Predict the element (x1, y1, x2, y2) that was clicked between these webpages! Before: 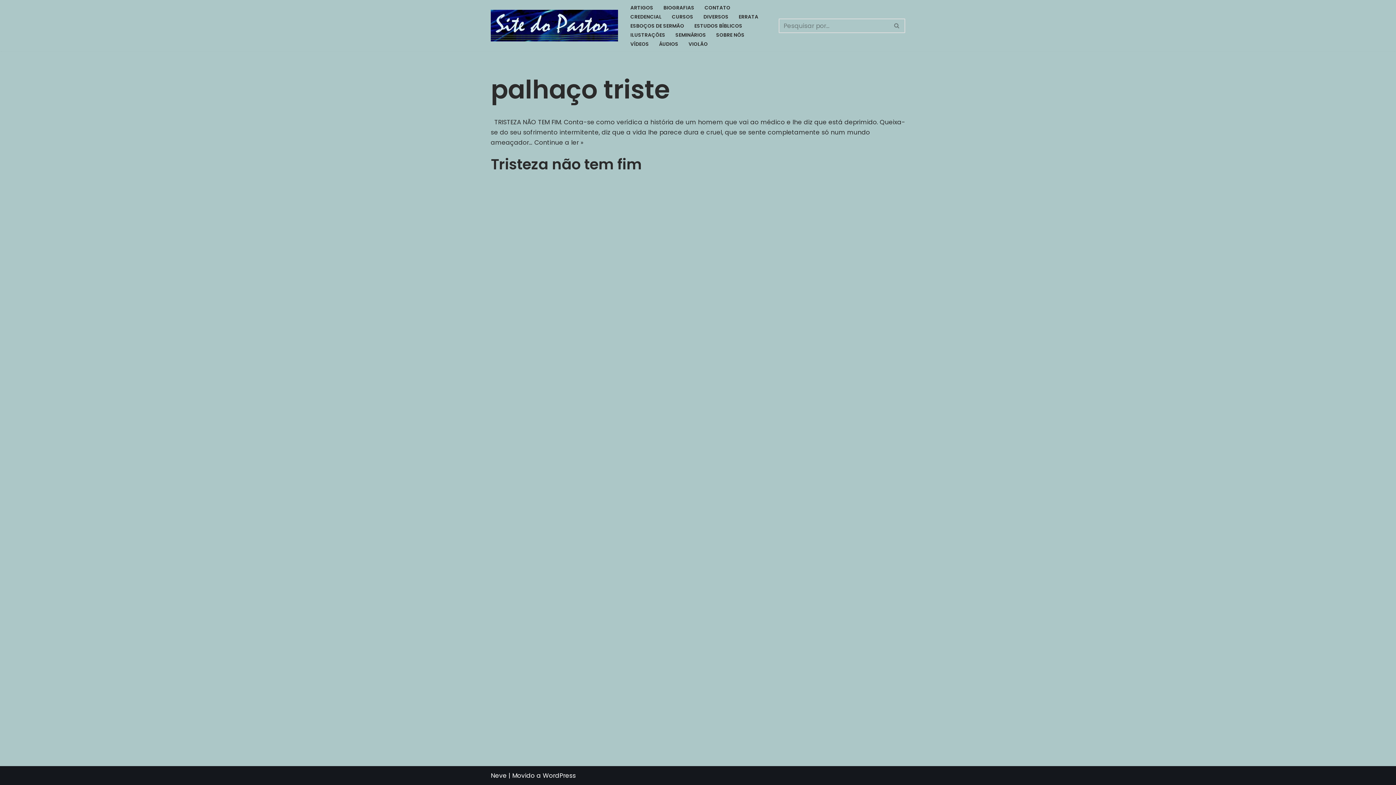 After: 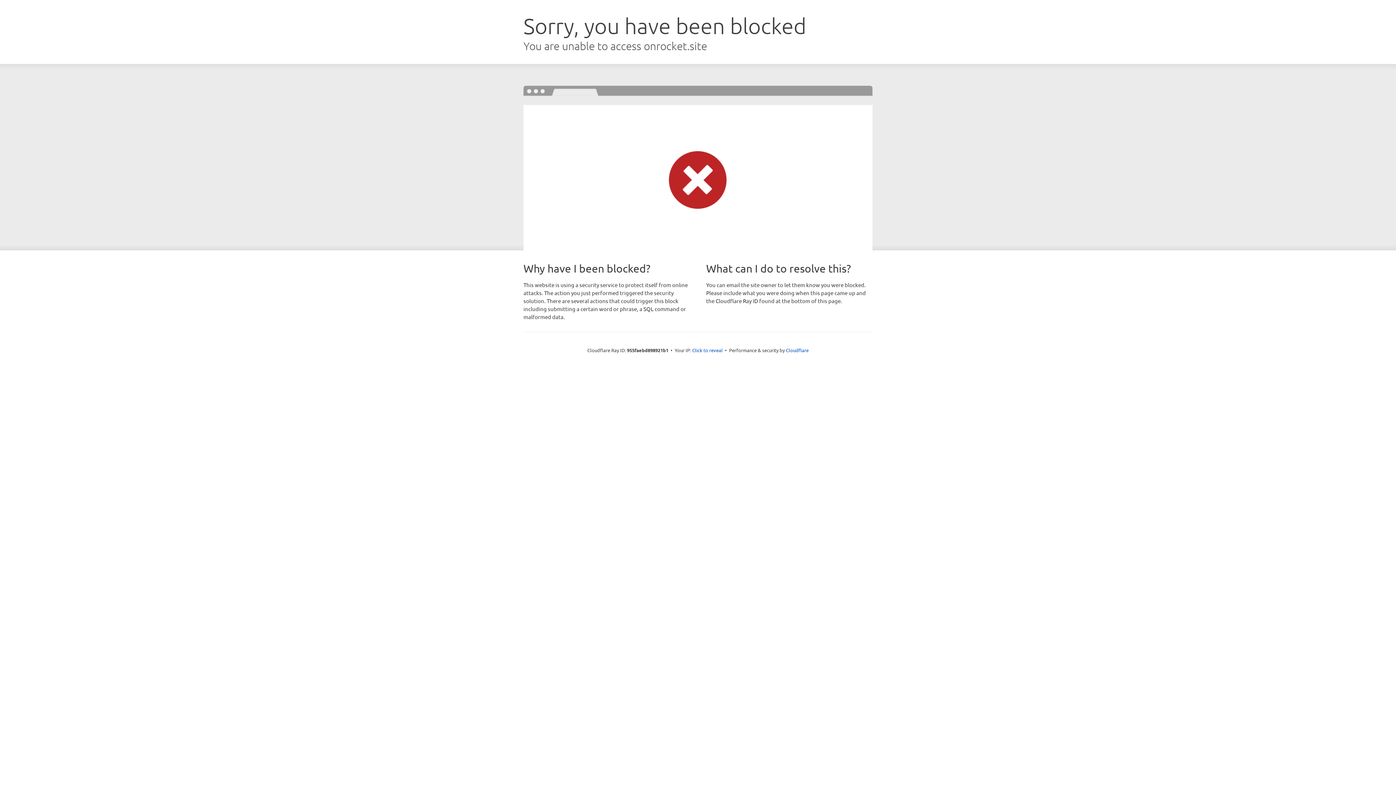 Action: label: Neve bbox: (490, 771, 506, 780)